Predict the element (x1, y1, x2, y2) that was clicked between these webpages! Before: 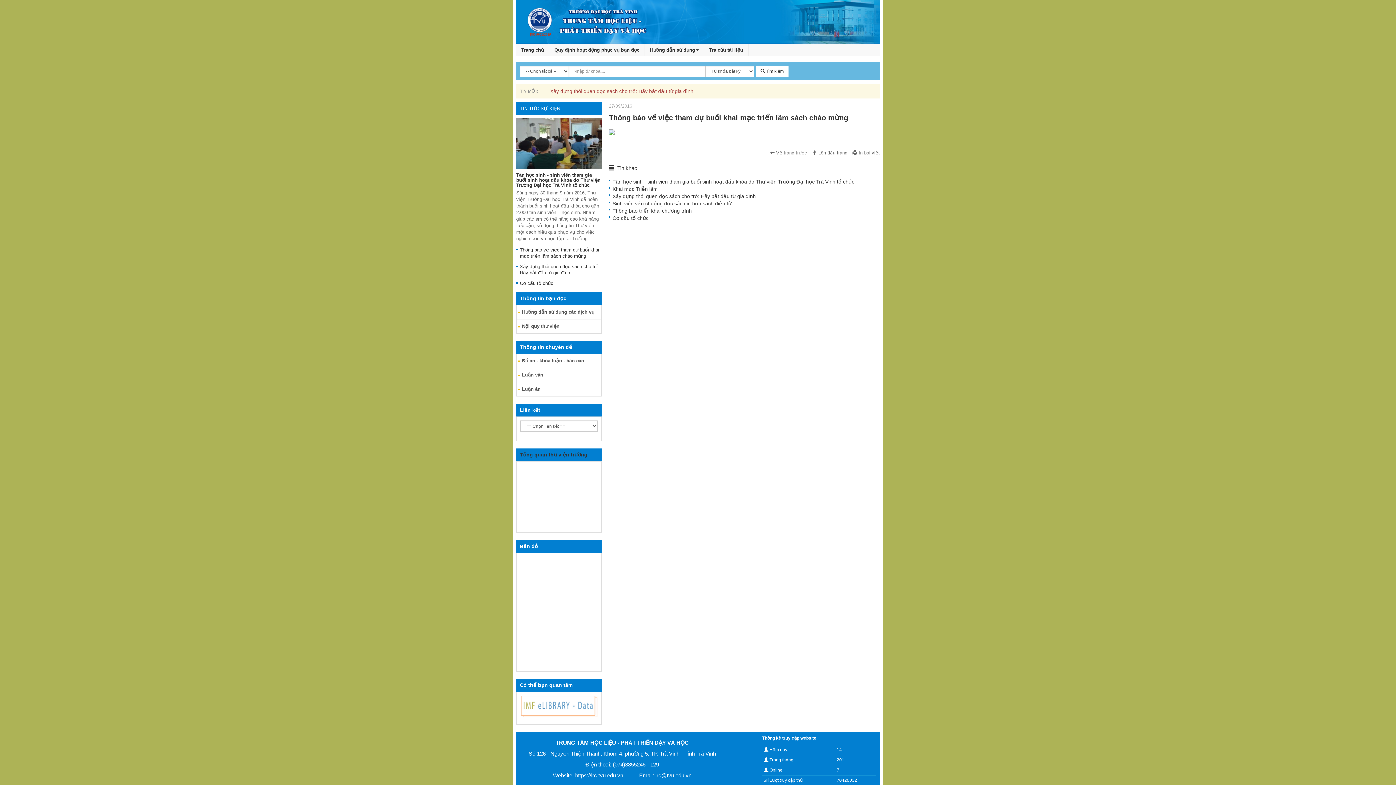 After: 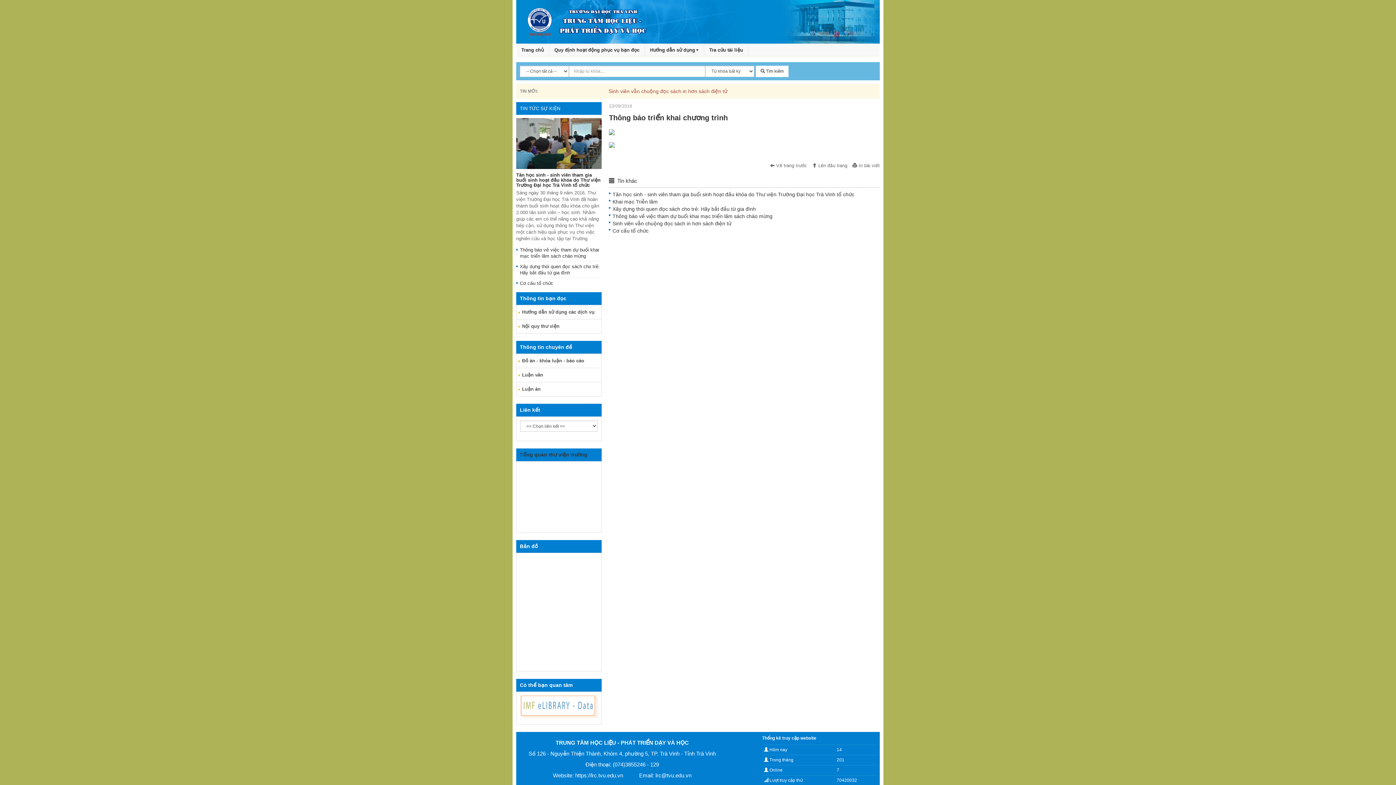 Action: label: Thông báo triển khai chương trình bbox: (612, 208, 692, 213)